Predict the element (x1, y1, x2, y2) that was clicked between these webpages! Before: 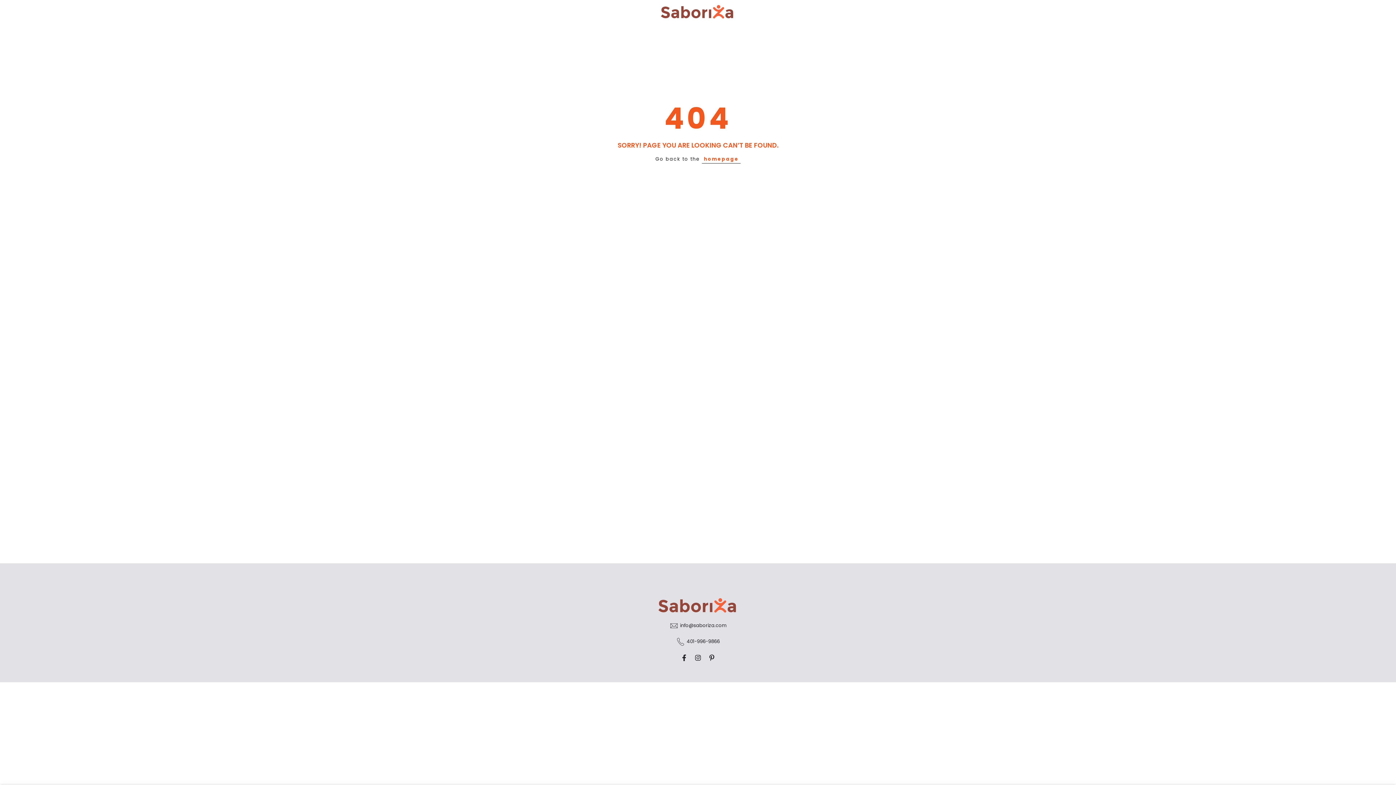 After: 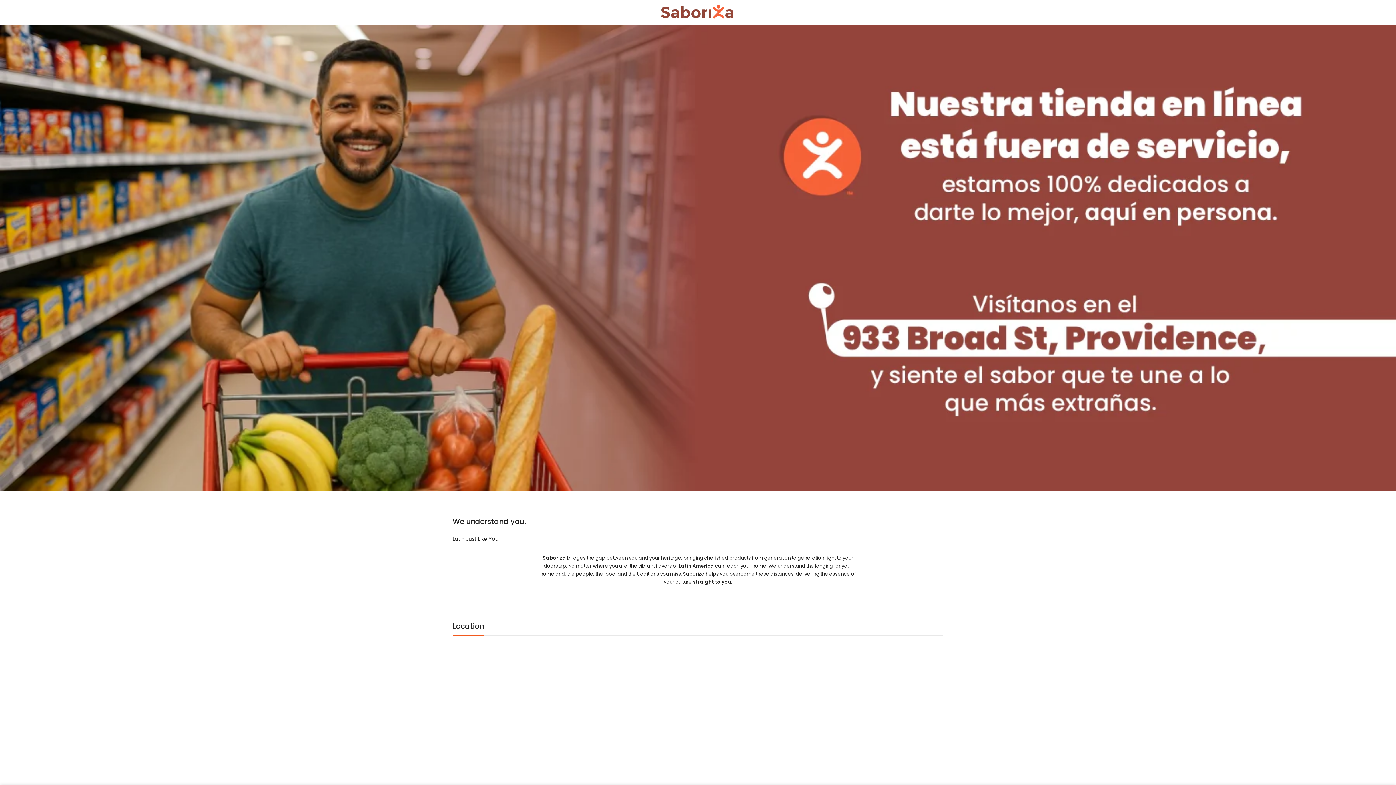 Action: label: homepage bbox: (702, 154, 740, 163)